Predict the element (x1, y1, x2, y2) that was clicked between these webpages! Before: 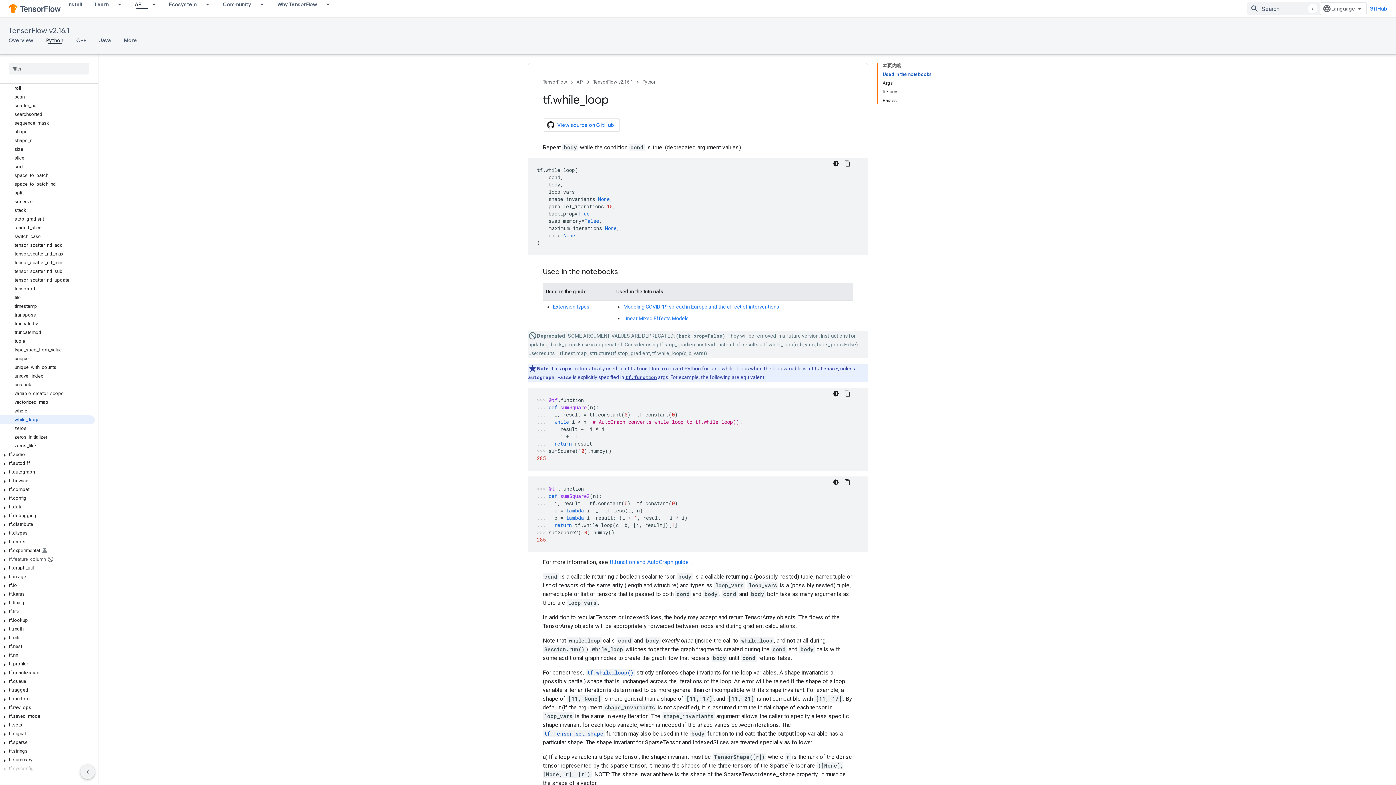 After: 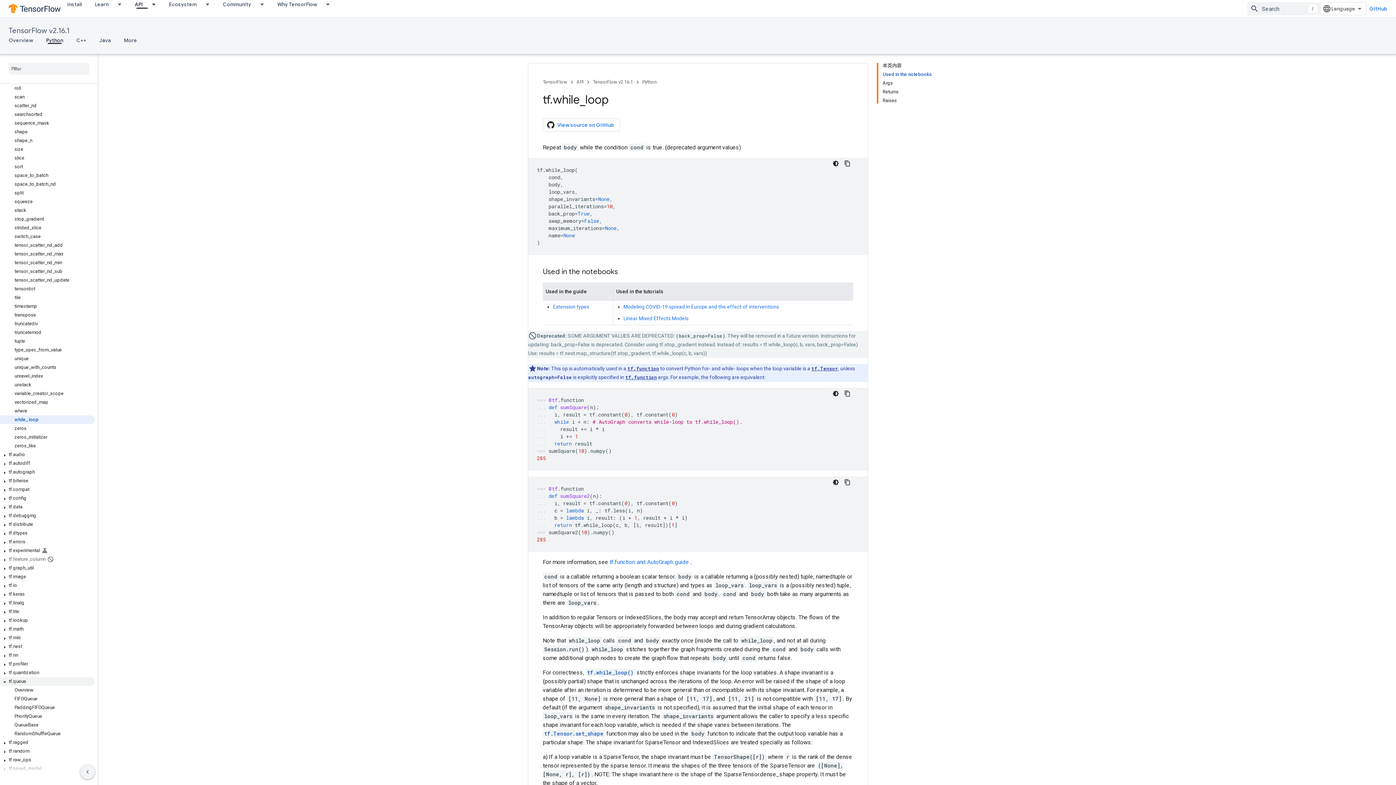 Action: bbox: (0, 677, 94, 686) label: tf.queue